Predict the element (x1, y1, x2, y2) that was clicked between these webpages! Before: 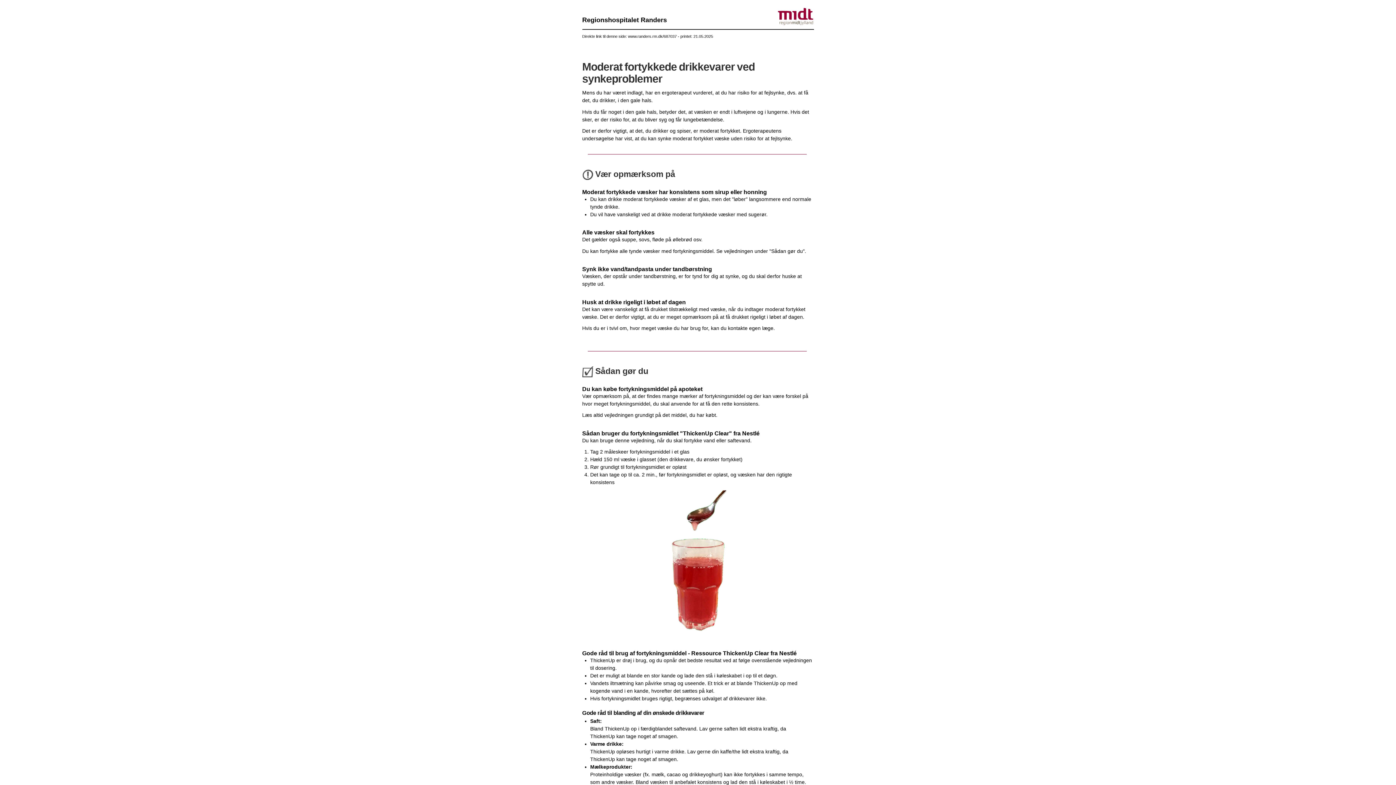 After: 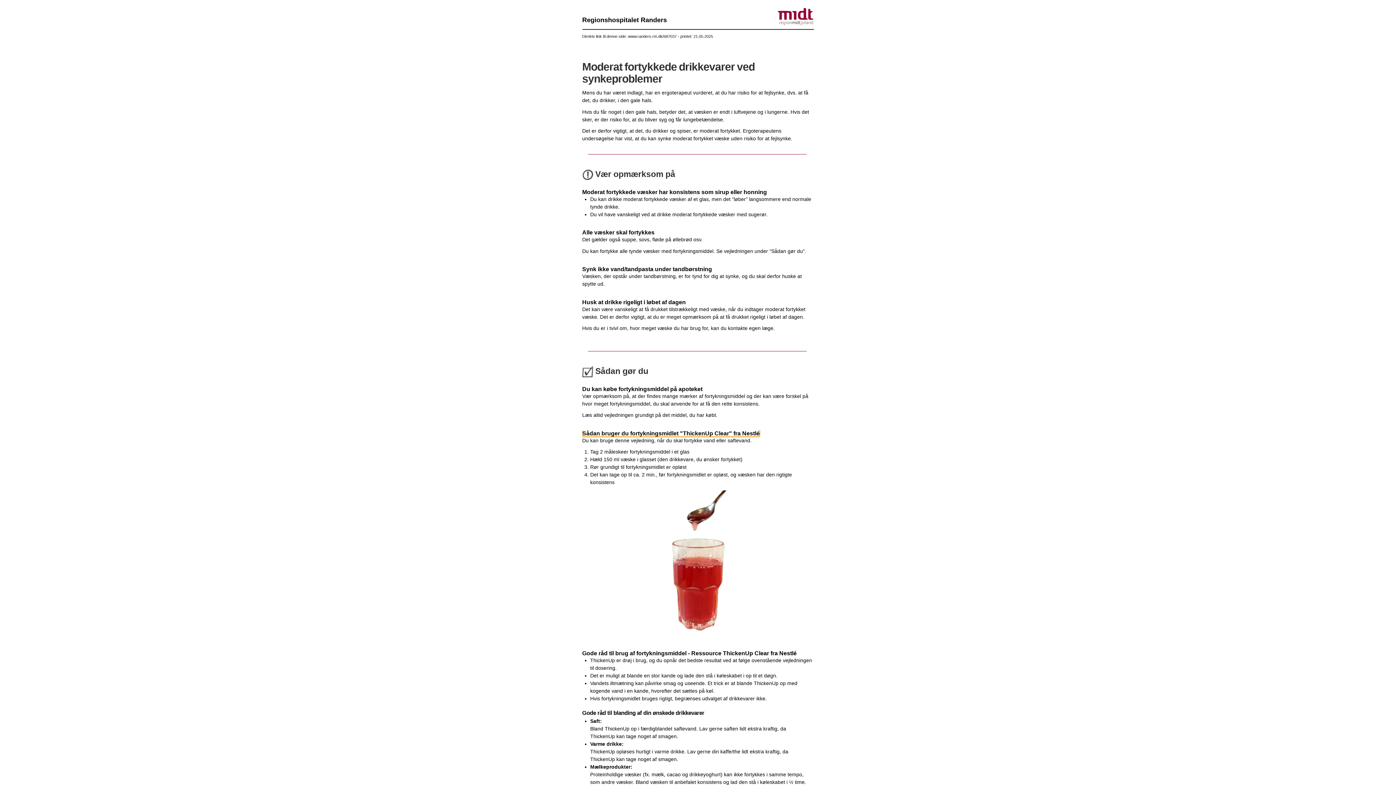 Action: label: Sådan bruger du fortykningsmidlet "ThickenUp Clear" fra Nestlé bbox: (582, 430, 759, 436)